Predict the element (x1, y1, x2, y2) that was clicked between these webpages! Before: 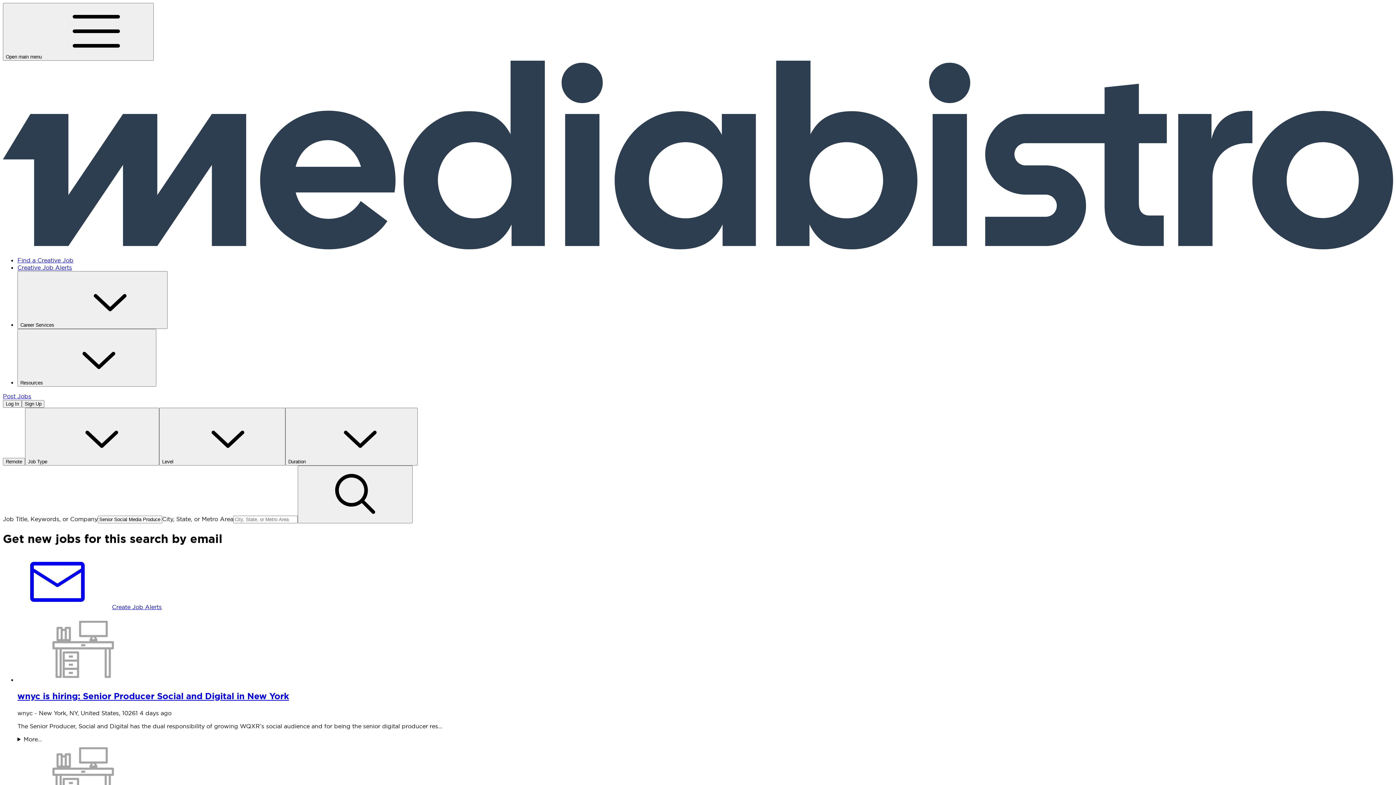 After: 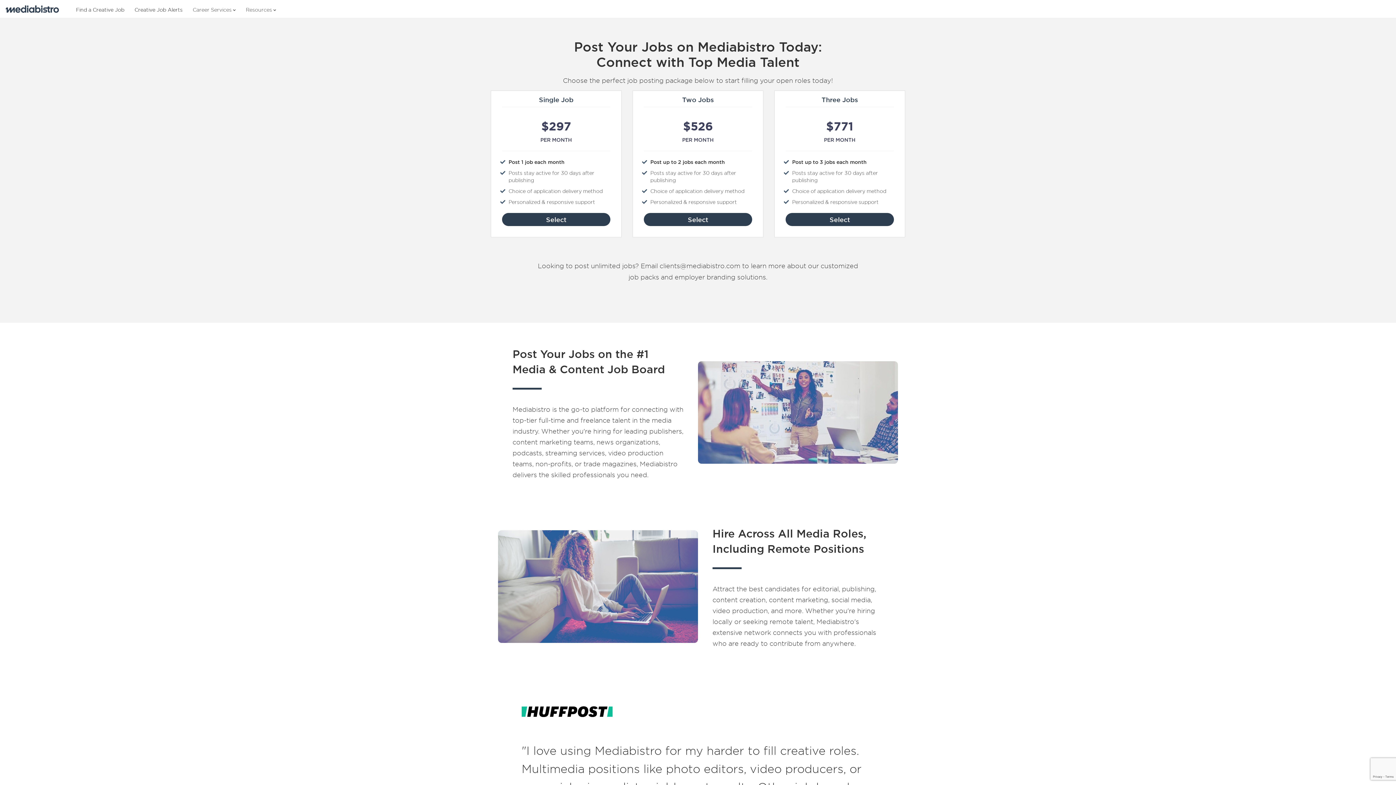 Action: bbox: (2, 392, 31, 400) label: Post Jobs